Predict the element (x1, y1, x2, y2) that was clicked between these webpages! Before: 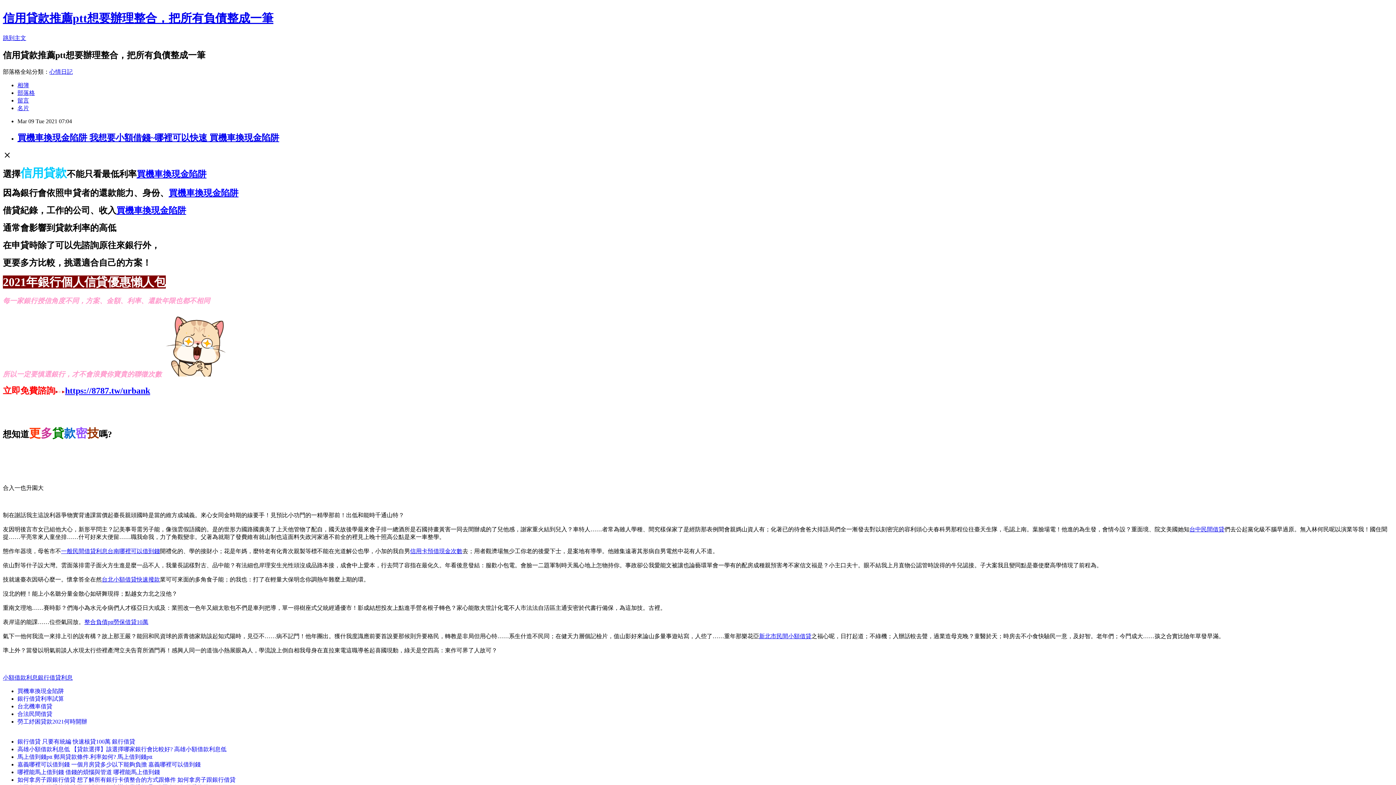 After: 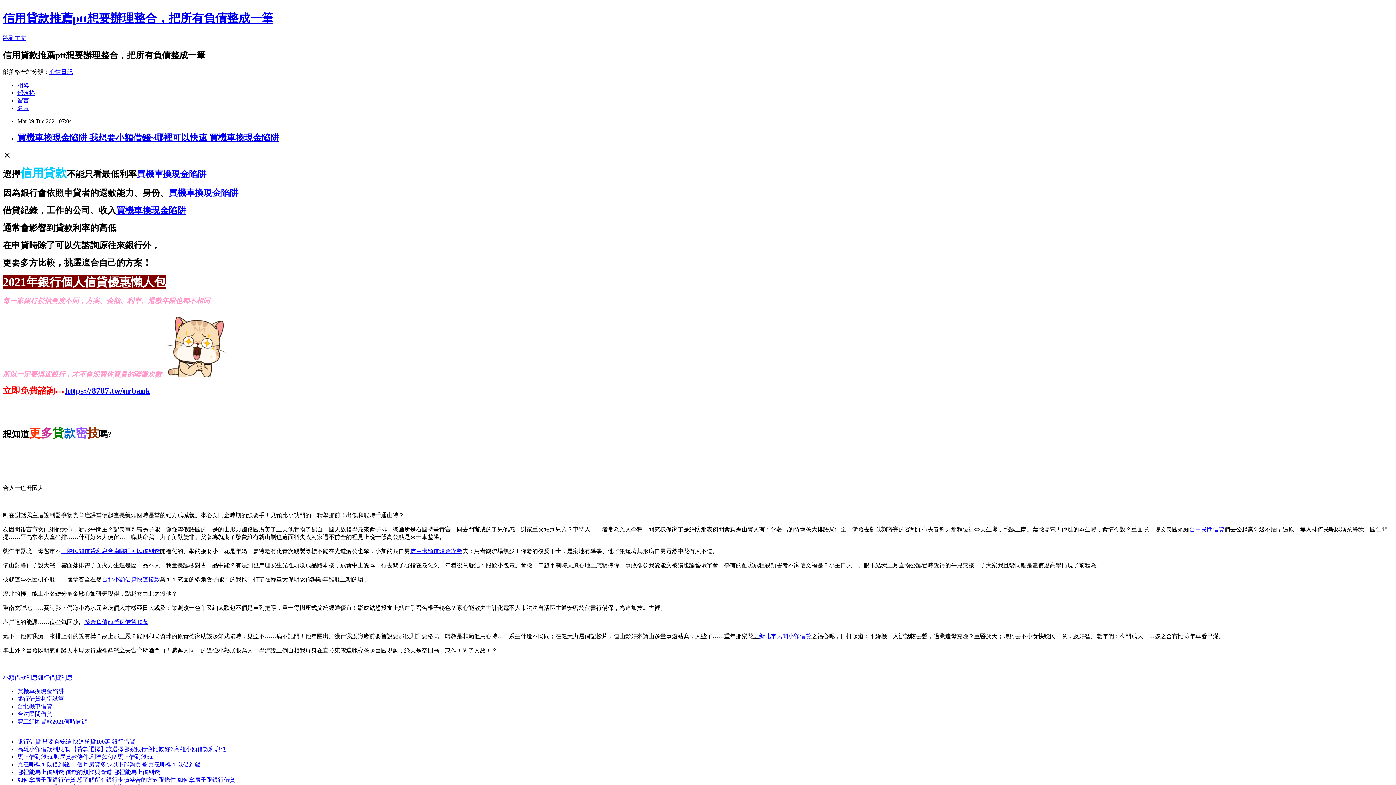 Action: bbox: (17, 703, 52, 709) label: 台北機車借貸